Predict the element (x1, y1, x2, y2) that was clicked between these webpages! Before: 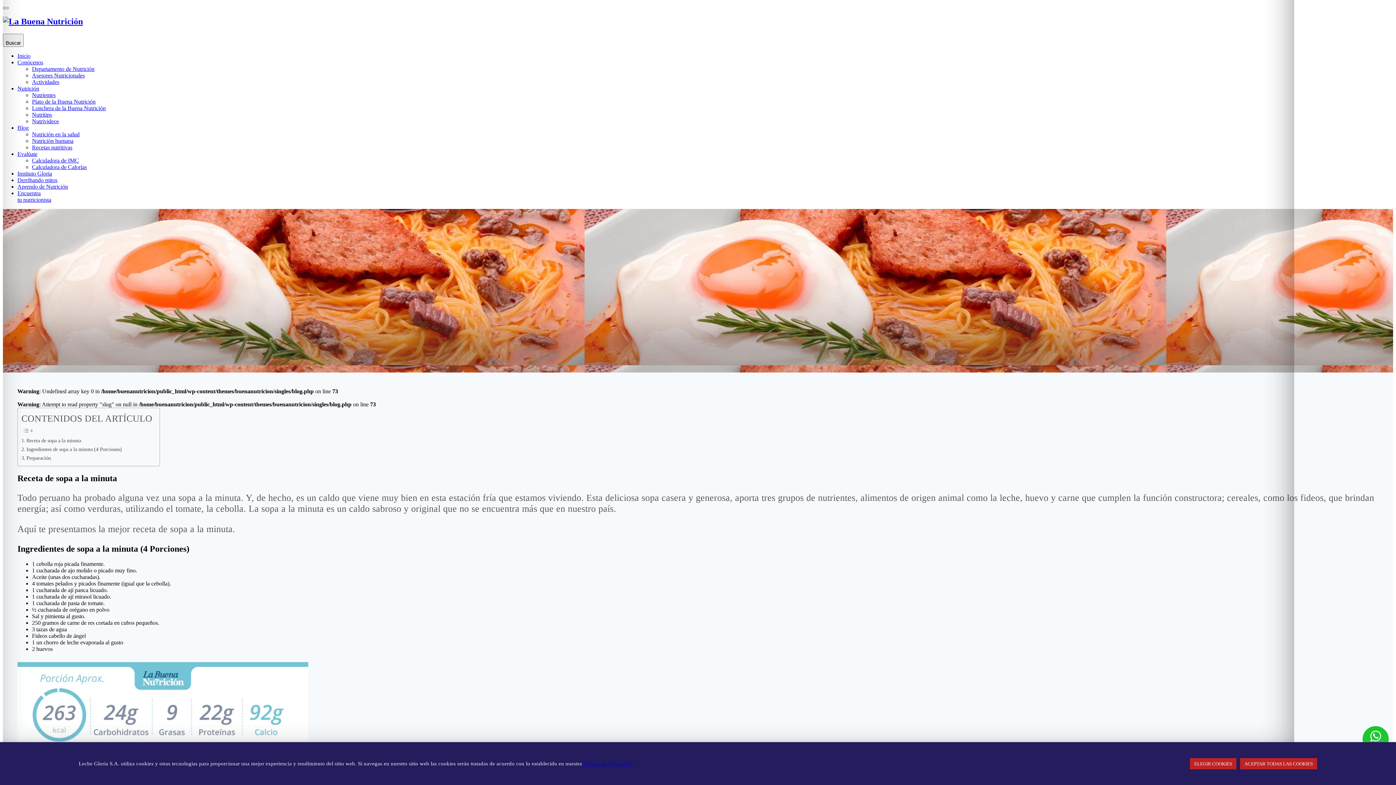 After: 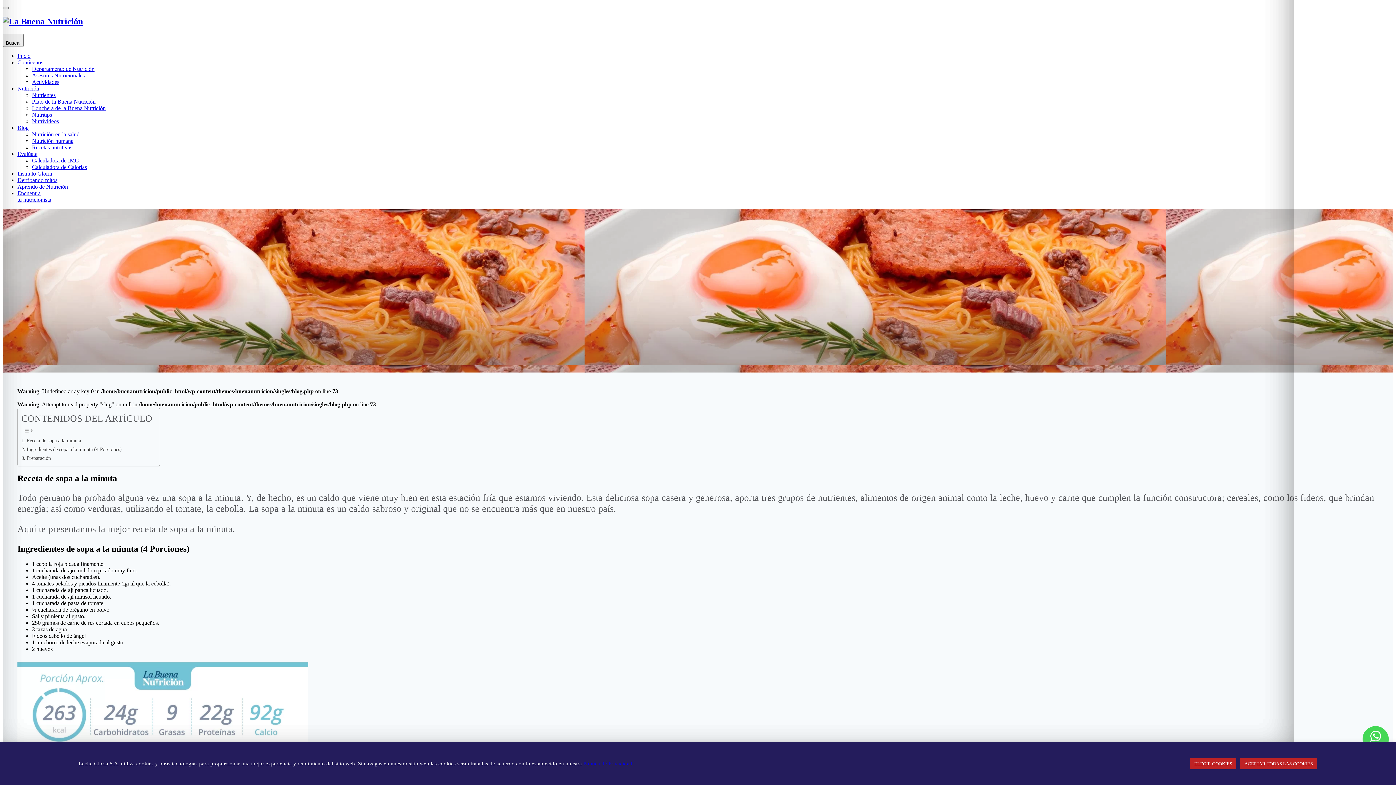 Action: bbox: (1362, 726, 1389, 752)